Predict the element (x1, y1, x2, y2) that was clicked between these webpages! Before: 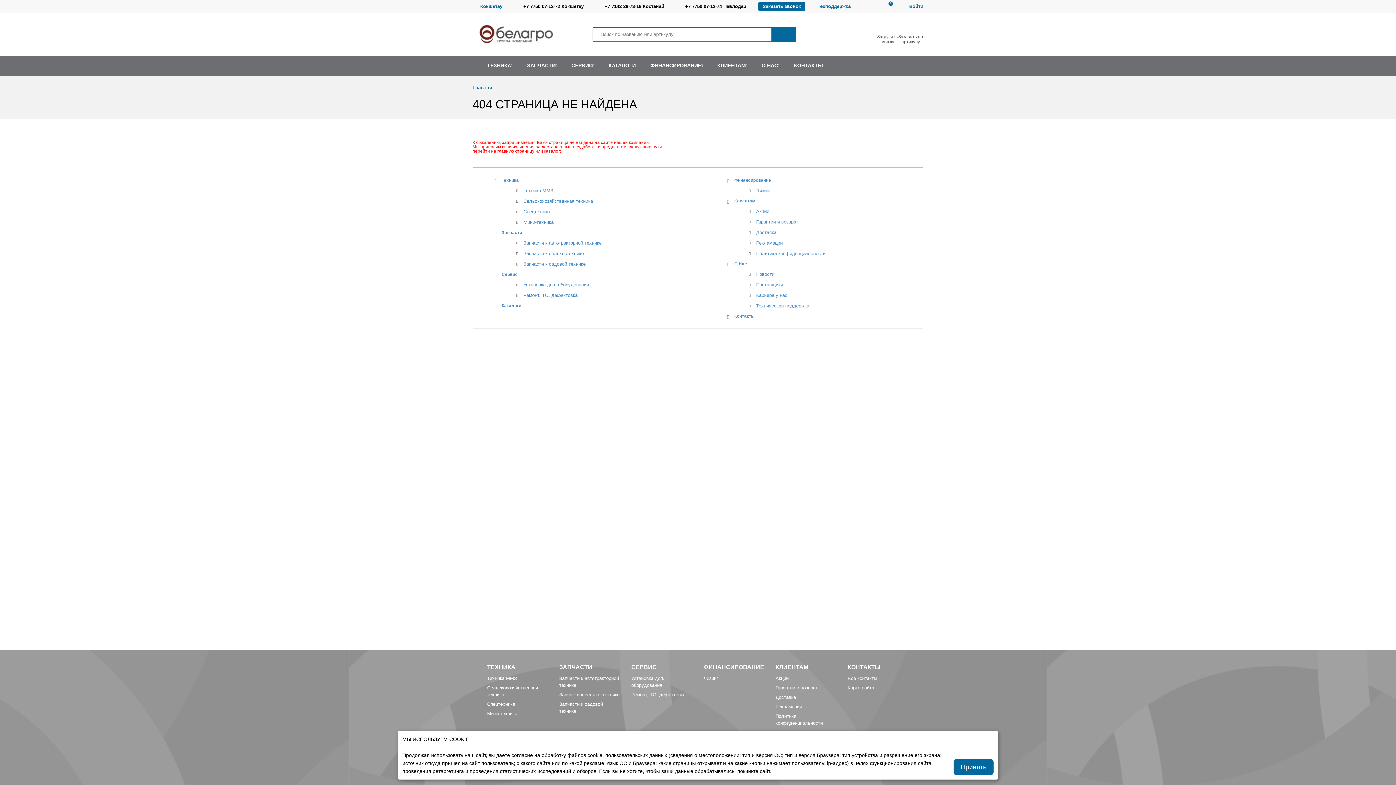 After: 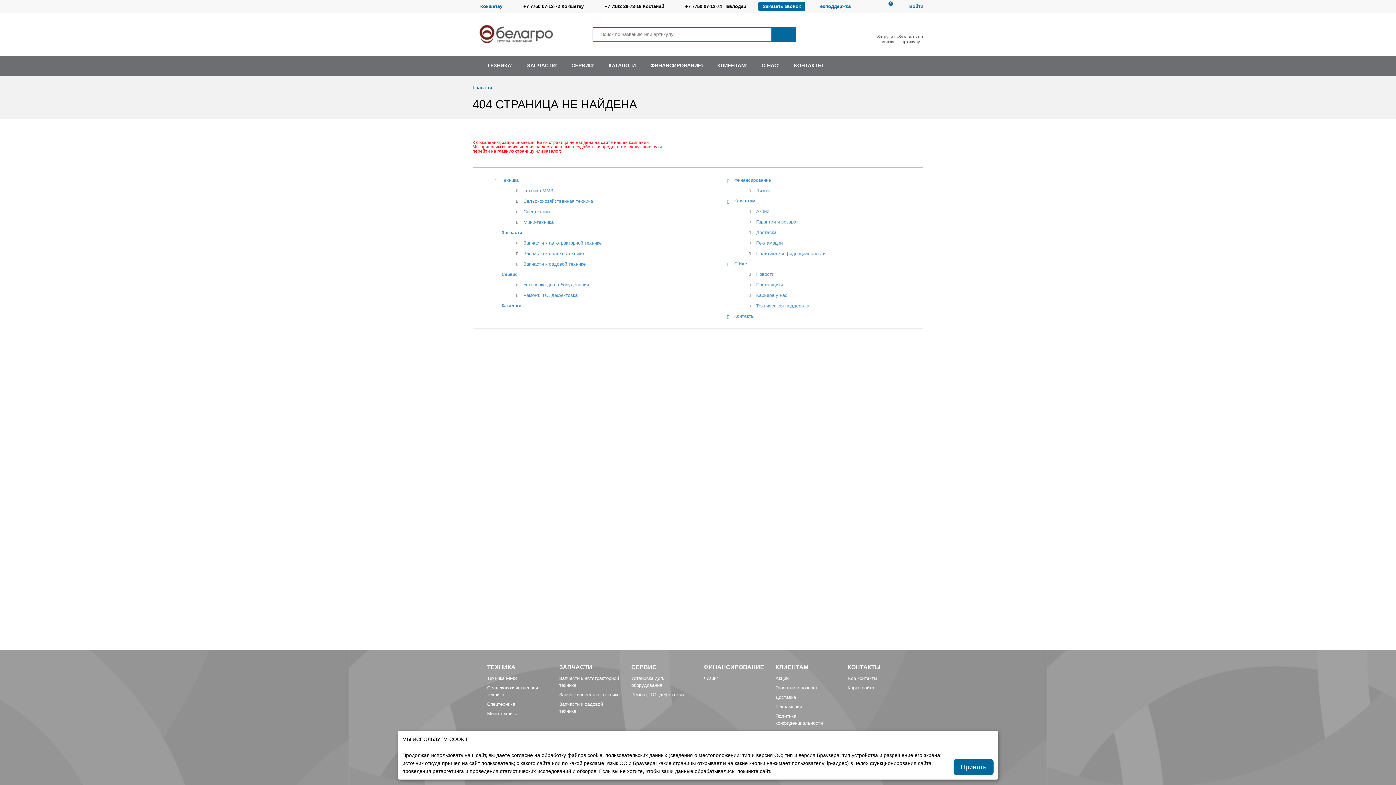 Action: bbox: (676, 2, 746, 10) label: +7 7750 07-12-74 Павлодар